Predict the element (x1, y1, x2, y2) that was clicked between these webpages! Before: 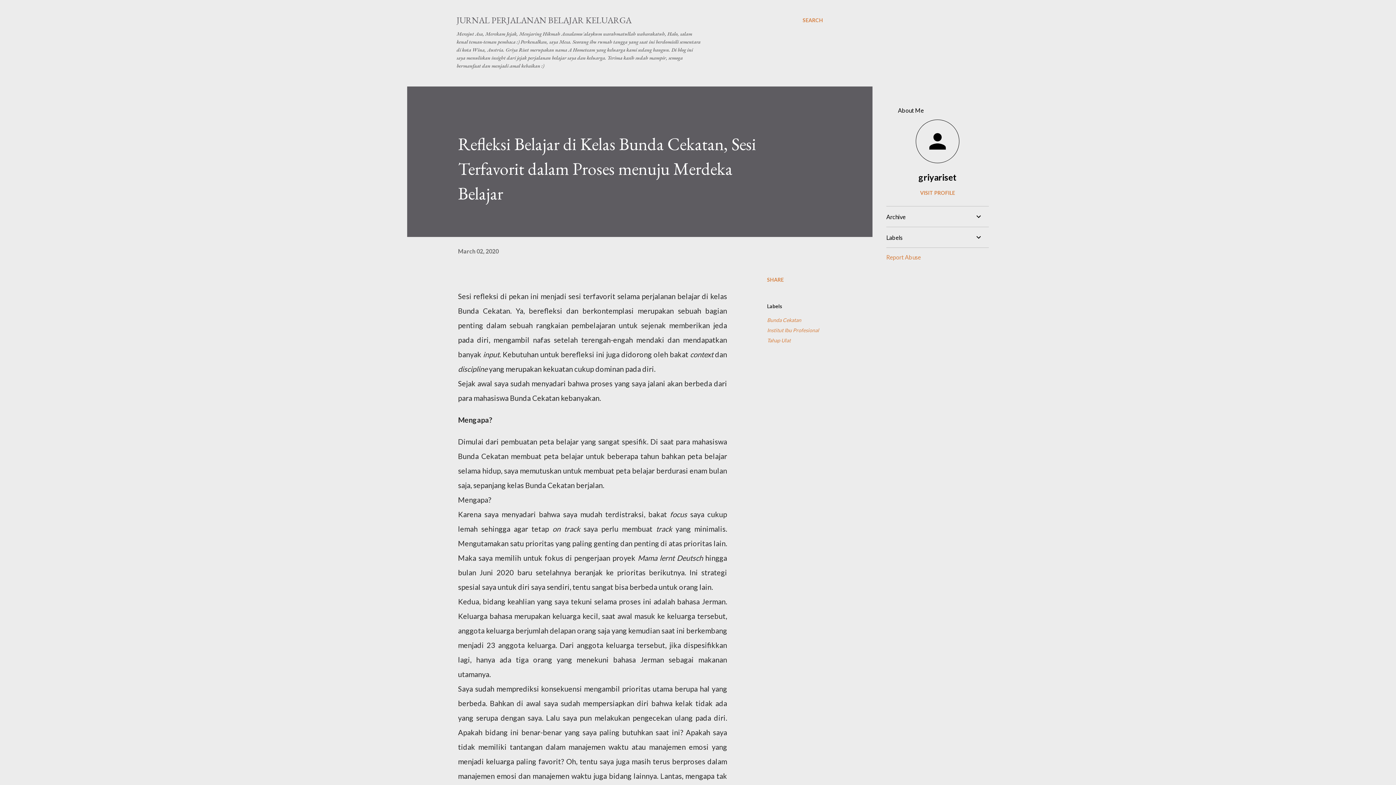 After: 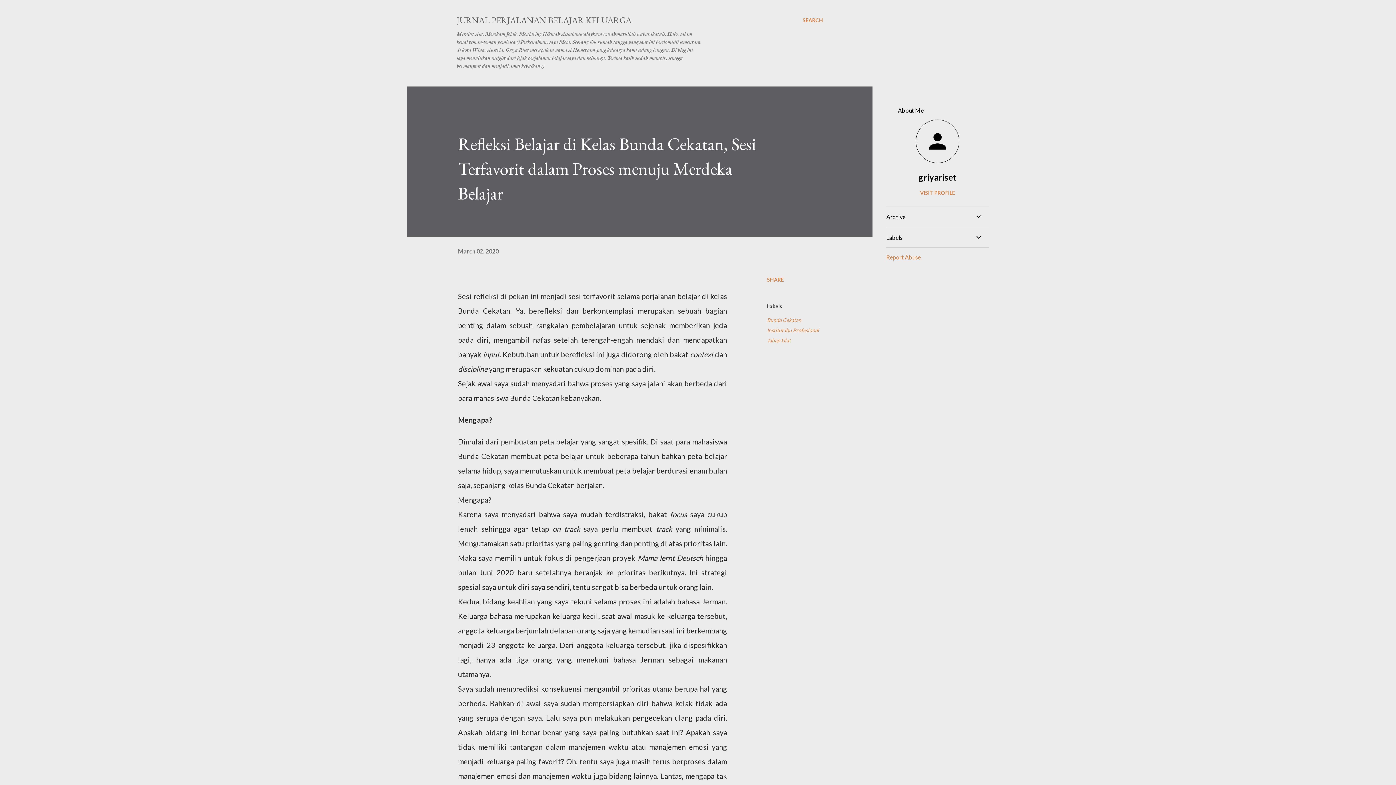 Action: bbox: (458, 247, 498, 254) label: March 02, 2020